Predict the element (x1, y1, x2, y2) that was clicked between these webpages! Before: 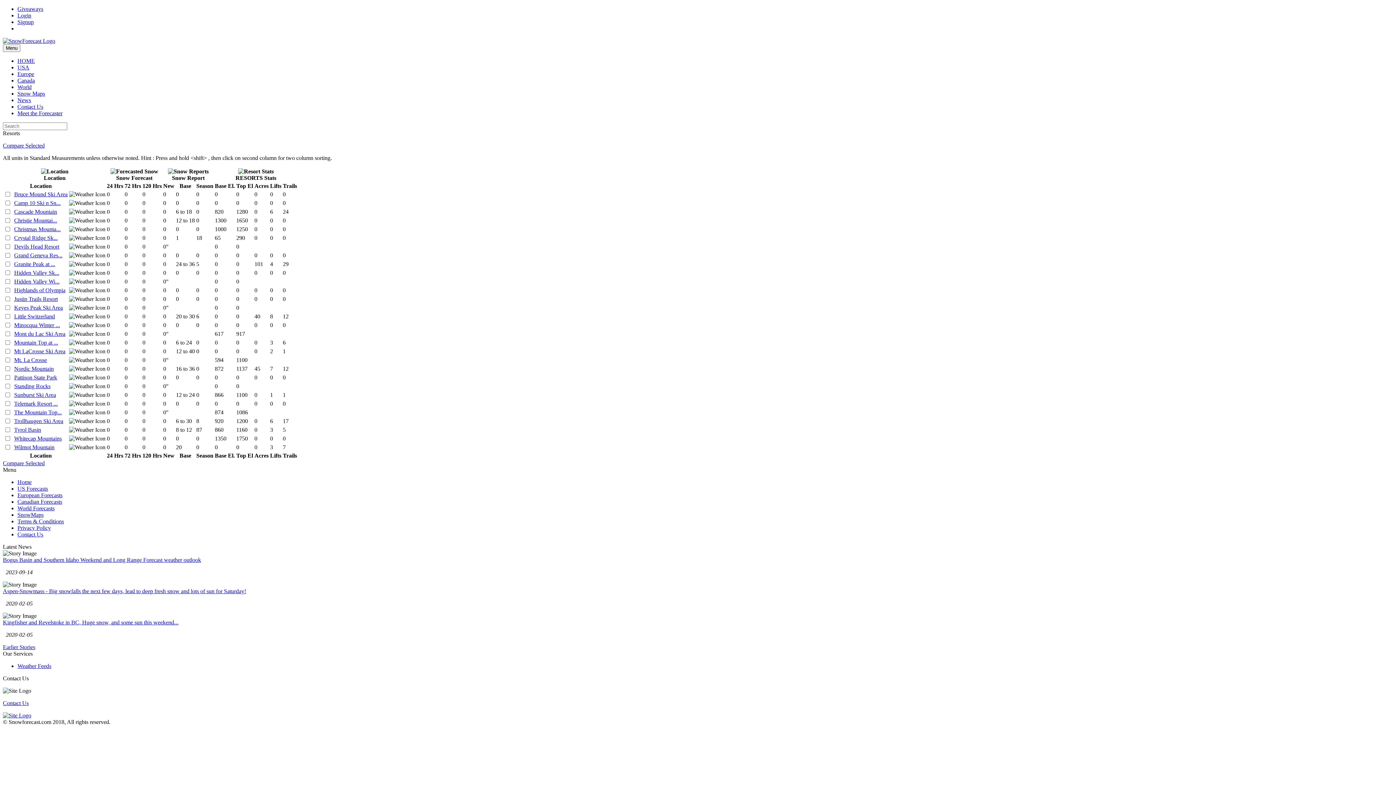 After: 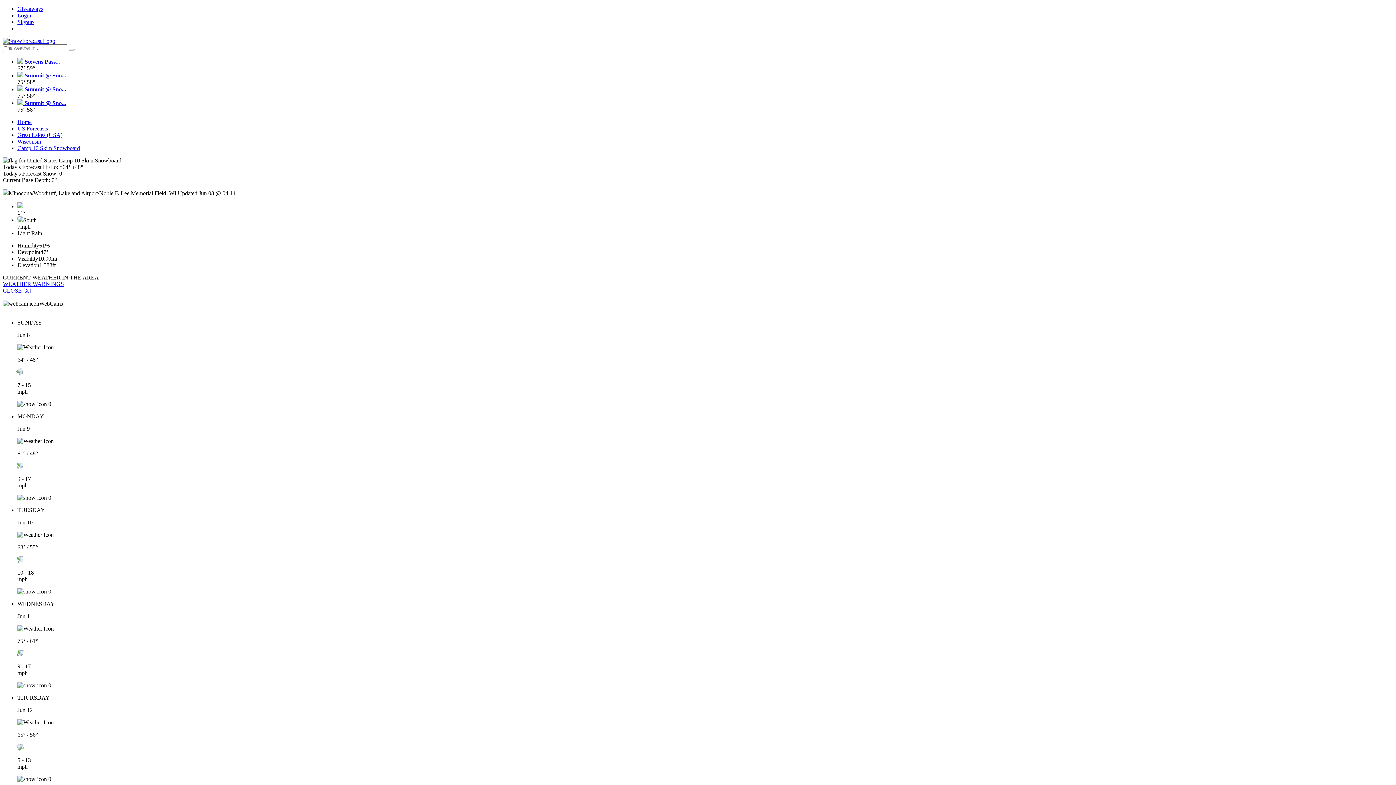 Action: label: Camp 10 Ski n Sn... bbox: (14, 200, 60, 206)